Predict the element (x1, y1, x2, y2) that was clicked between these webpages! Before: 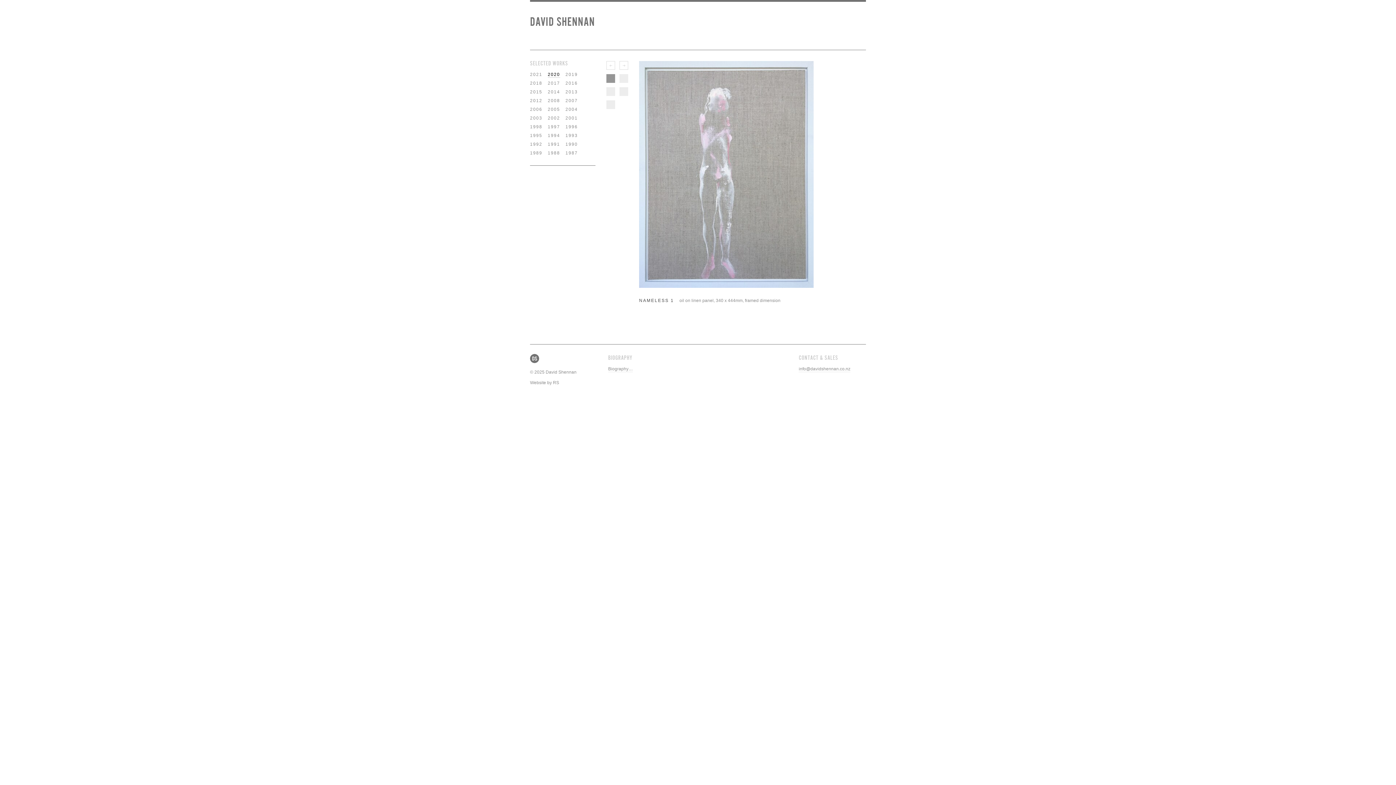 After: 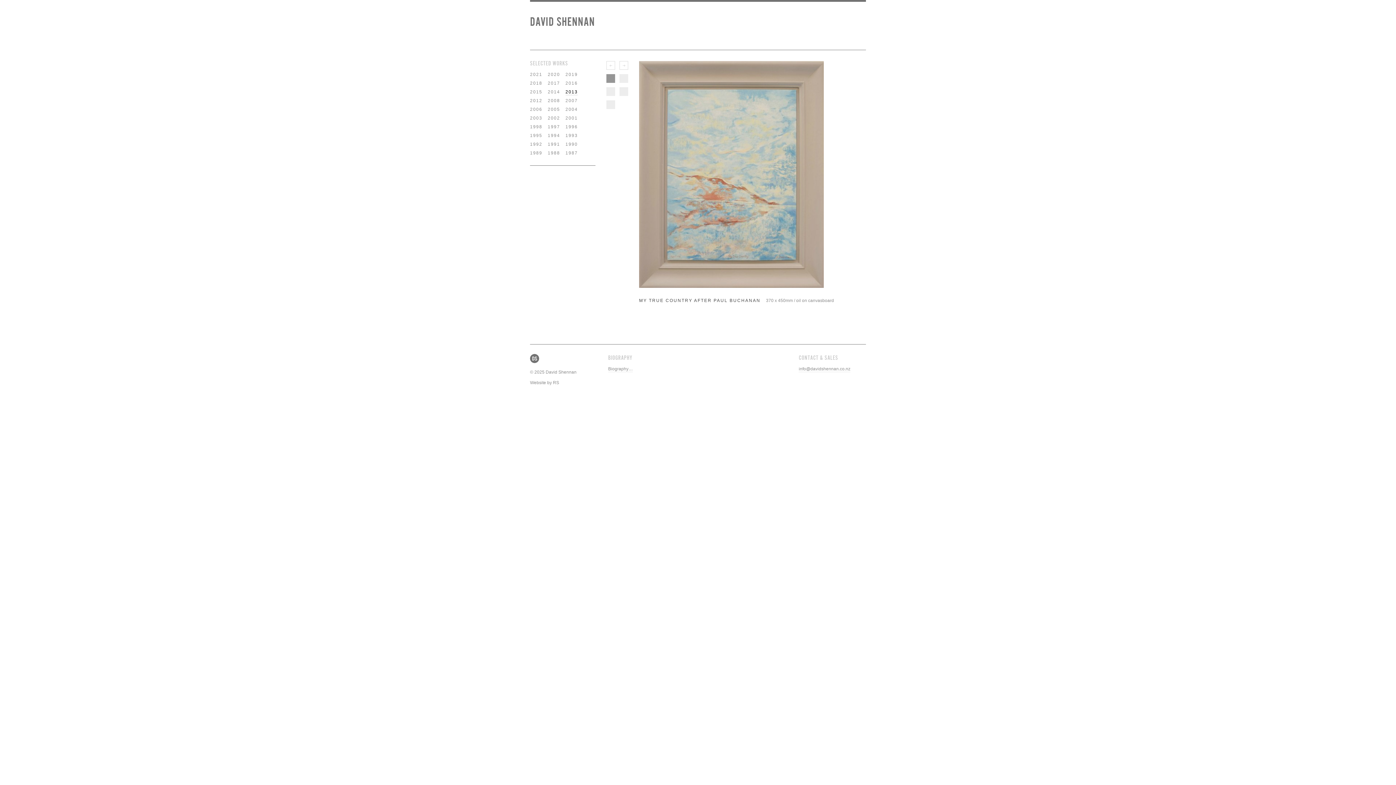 Action: bbox: (565, 89, 577, 94) label: 2013